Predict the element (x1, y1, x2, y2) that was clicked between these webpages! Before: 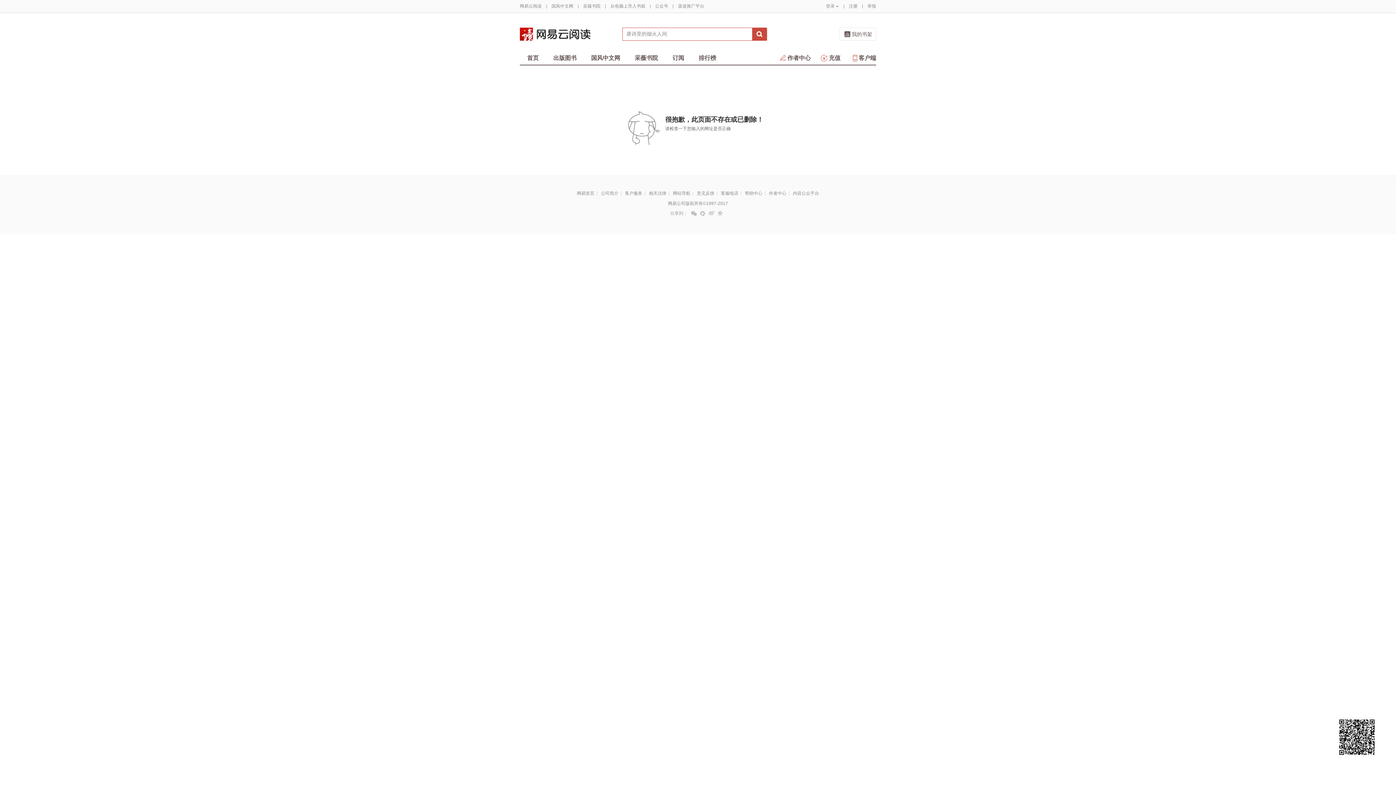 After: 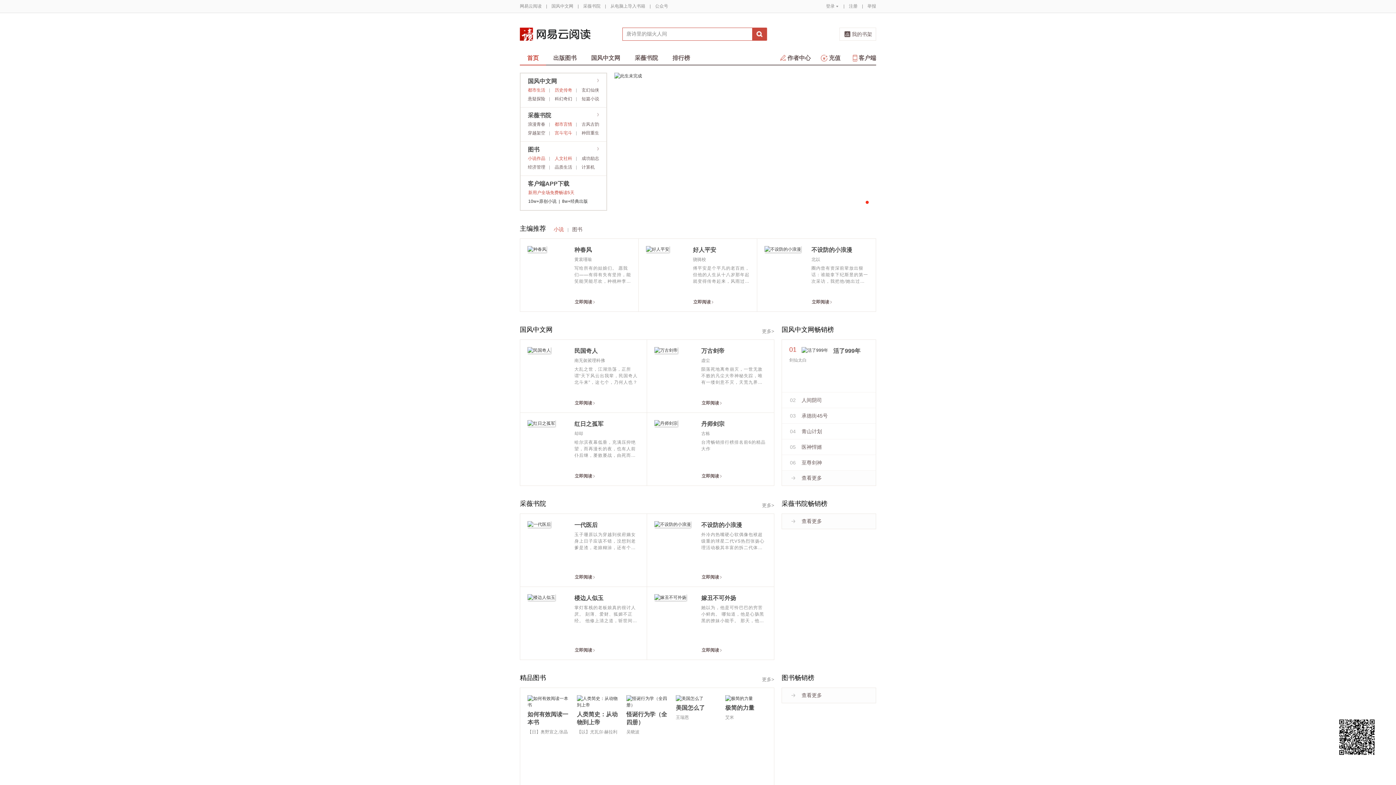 Action: bbox: (520, 51, 546, 64) label: 首页